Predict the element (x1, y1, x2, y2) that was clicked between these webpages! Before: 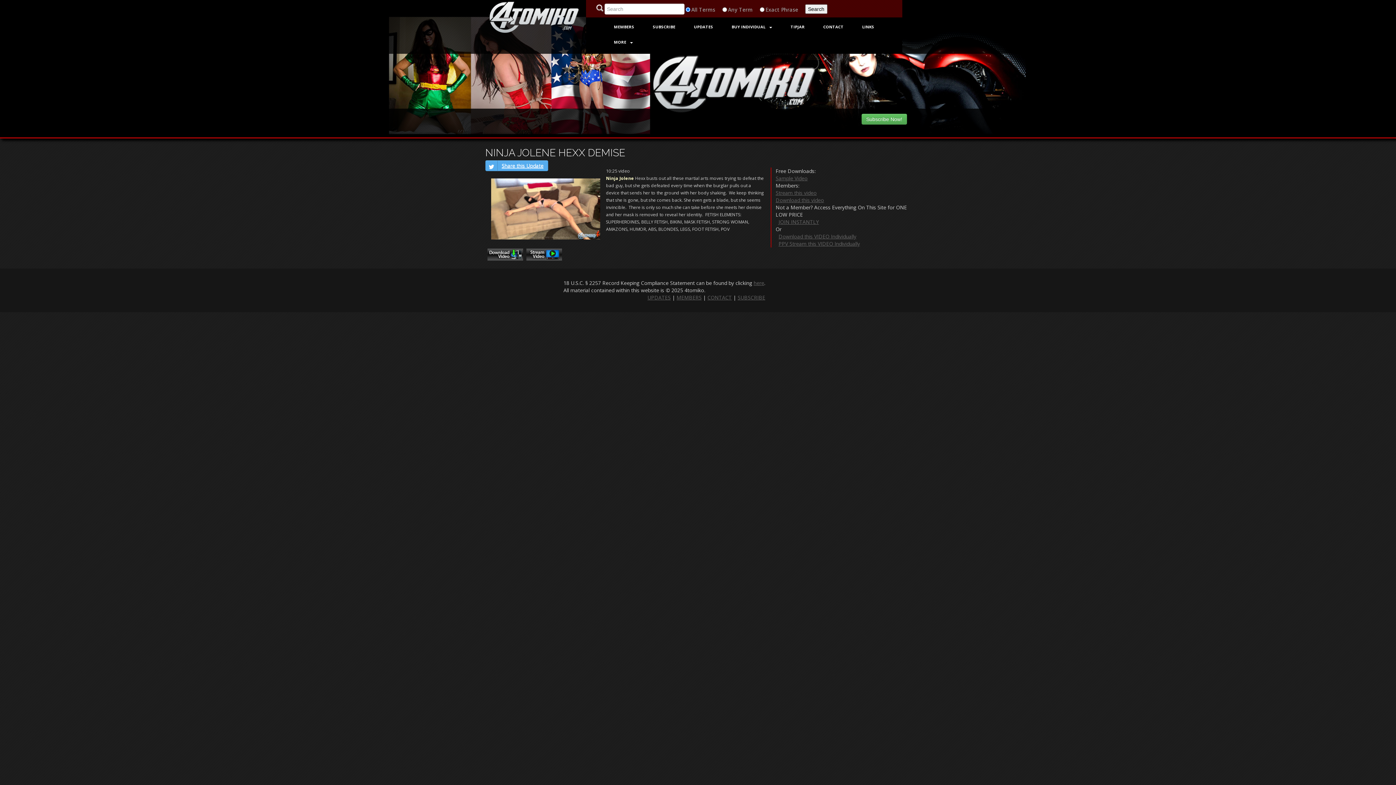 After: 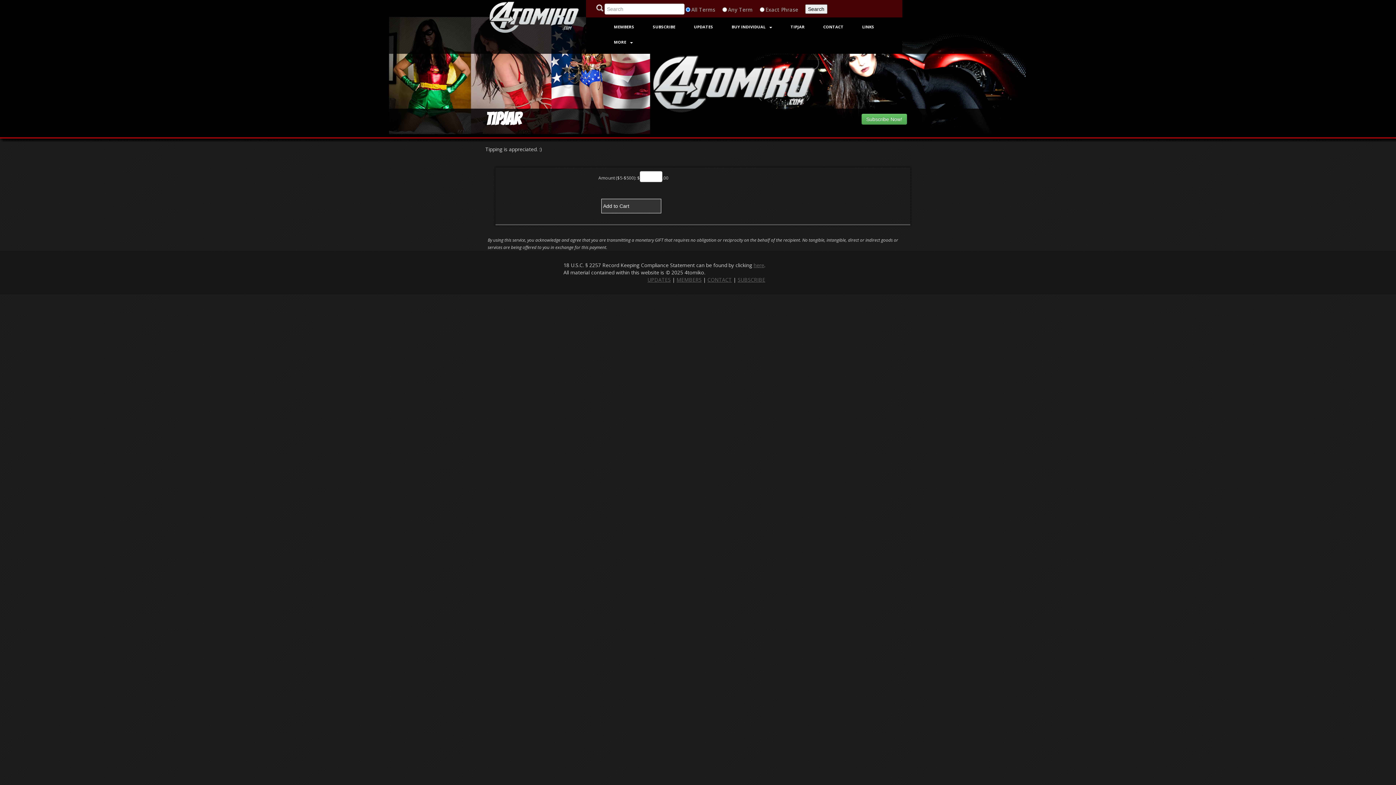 Action: label: TIPJAR bbox: (785, 18, 810, 34)